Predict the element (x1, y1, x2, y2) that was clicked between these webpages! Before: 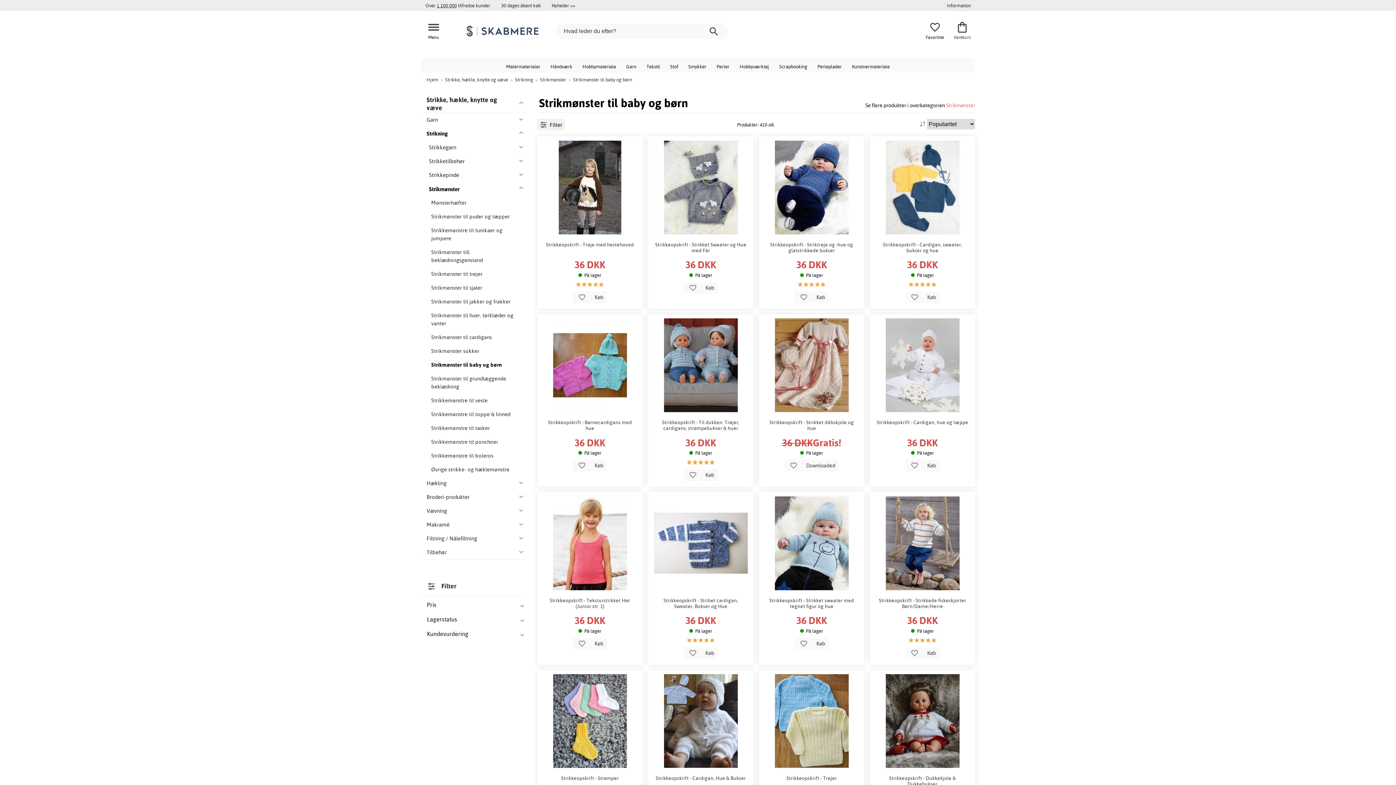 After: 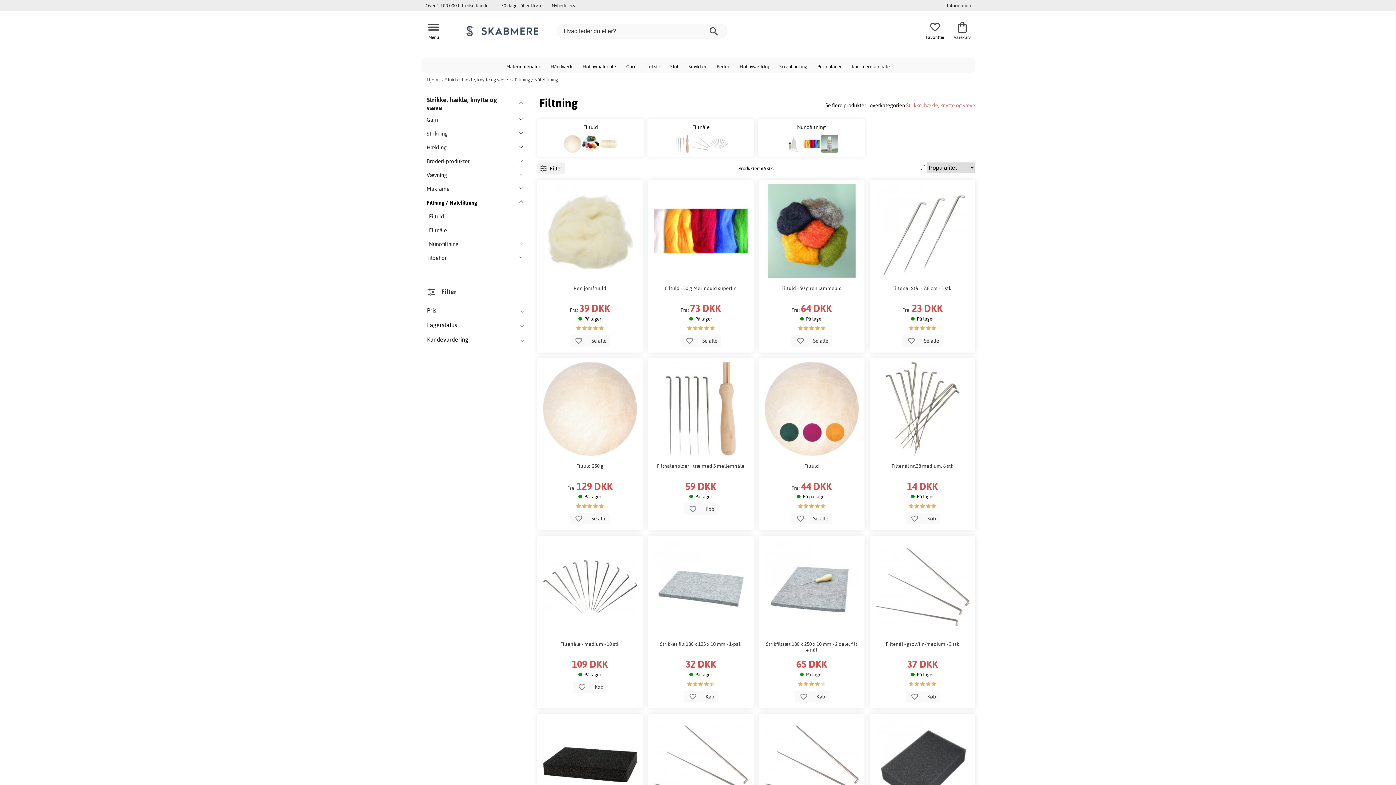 Action: bbox: (420, 532, 515, 545) label: Filtning / Nålefiltning